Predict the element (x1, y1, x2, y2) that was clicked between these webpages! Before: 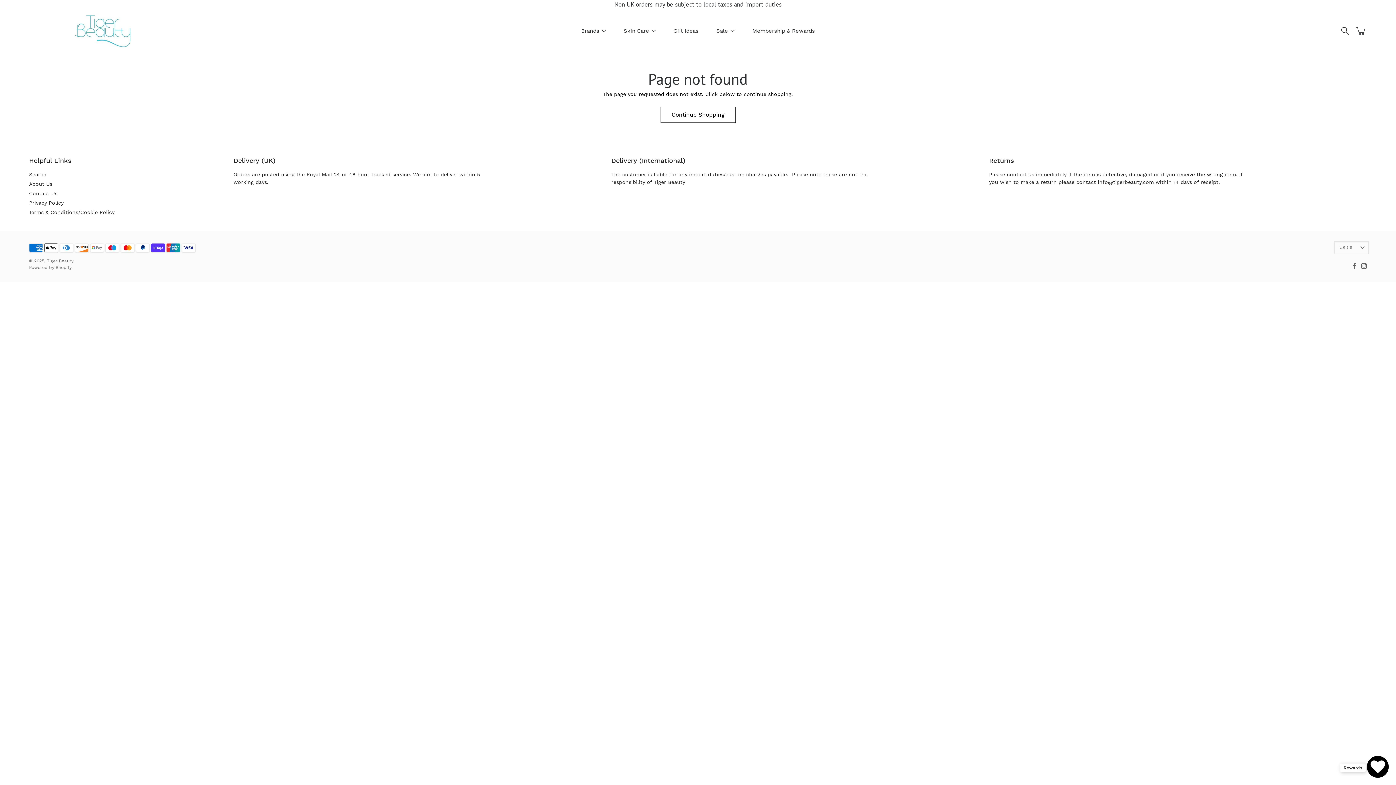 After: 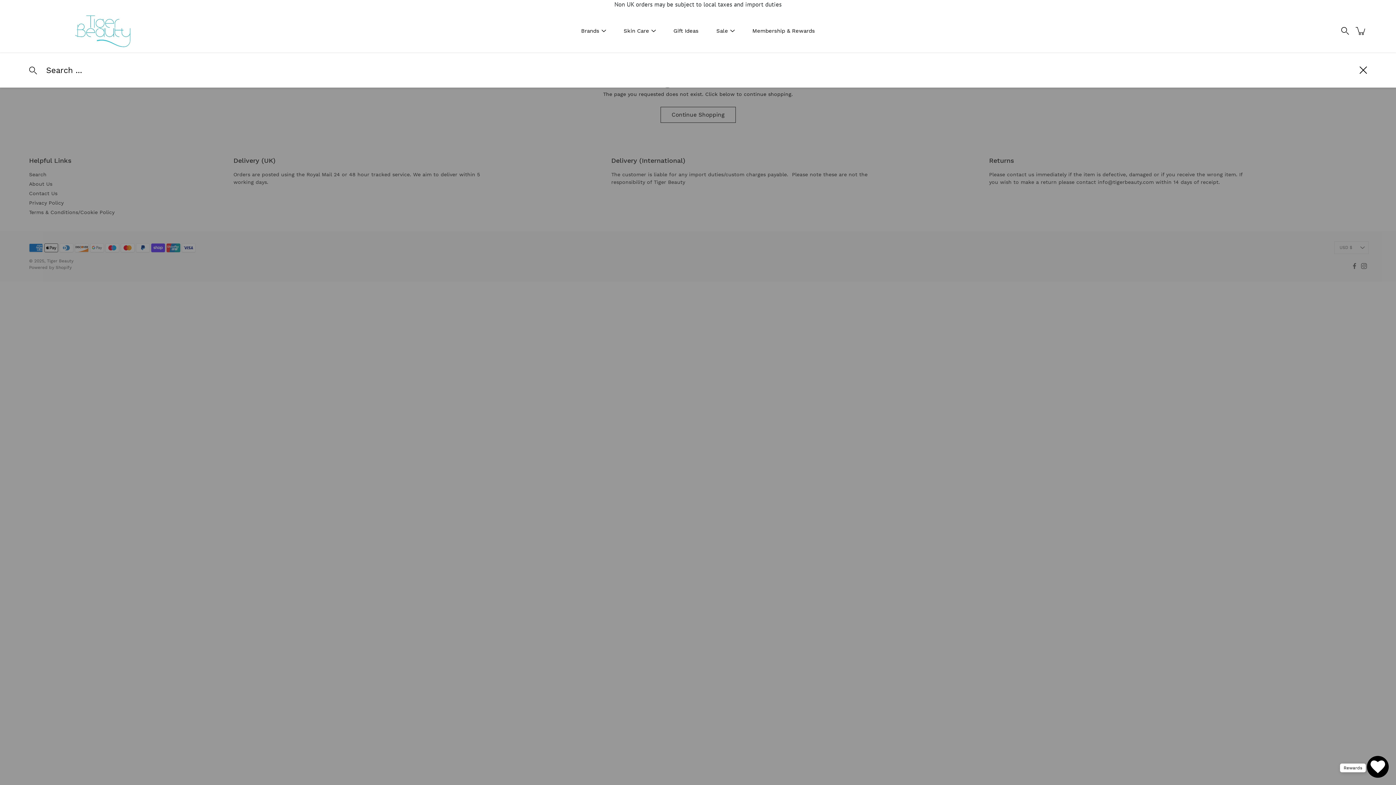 Action: label: Search bbox: (1339, 25, 1351, 36)